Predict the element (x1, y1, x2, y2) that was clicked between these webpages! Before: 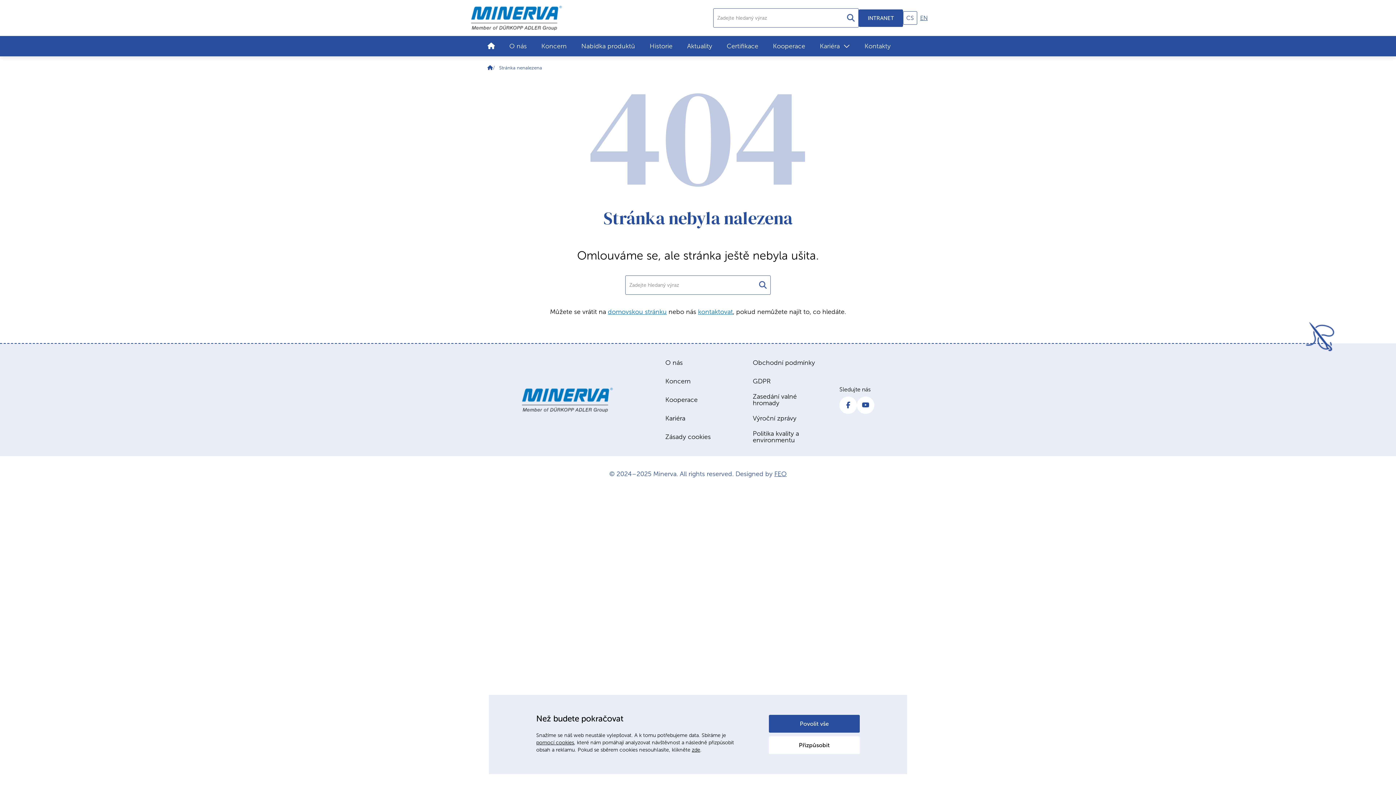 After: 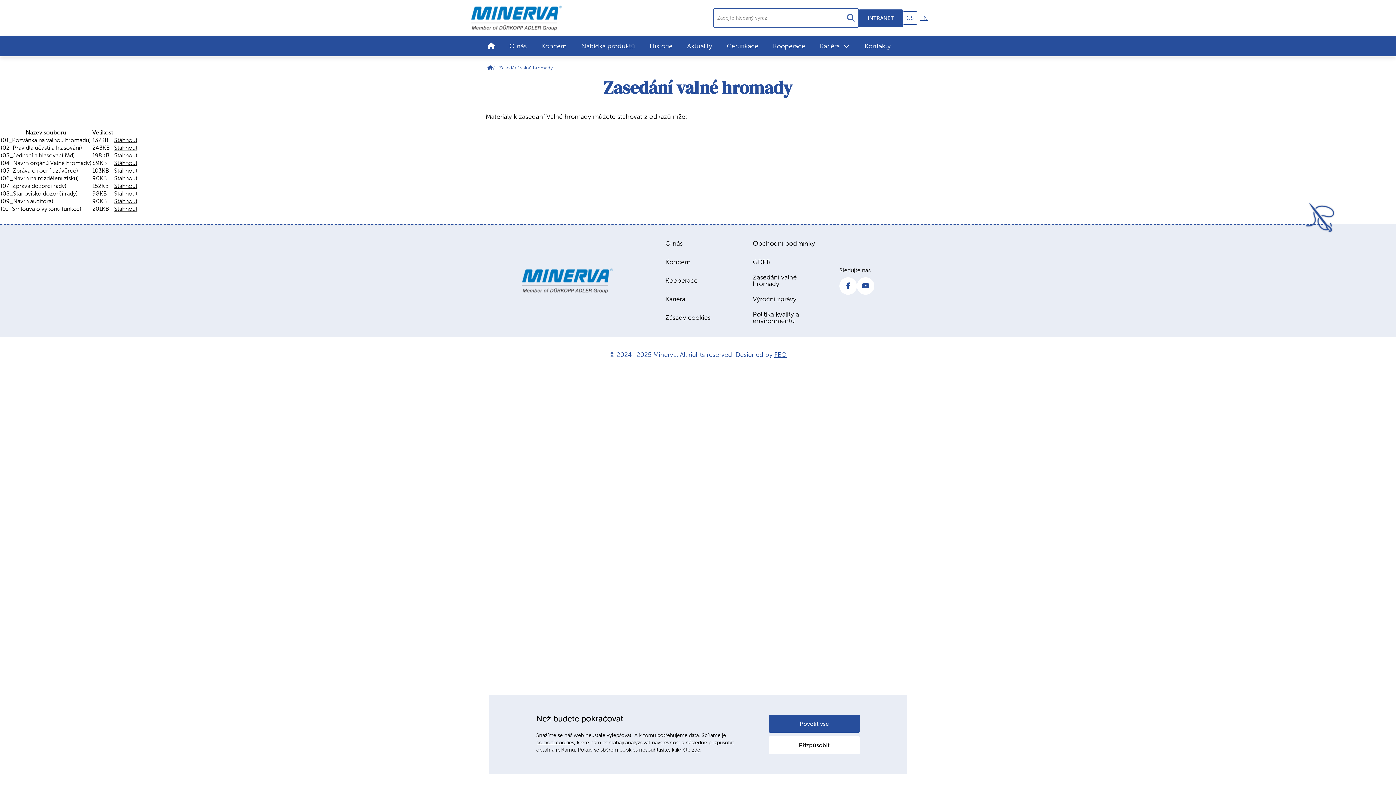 Action: label: Zasedání valné hromady bbox: (752, 392, 796, 407)